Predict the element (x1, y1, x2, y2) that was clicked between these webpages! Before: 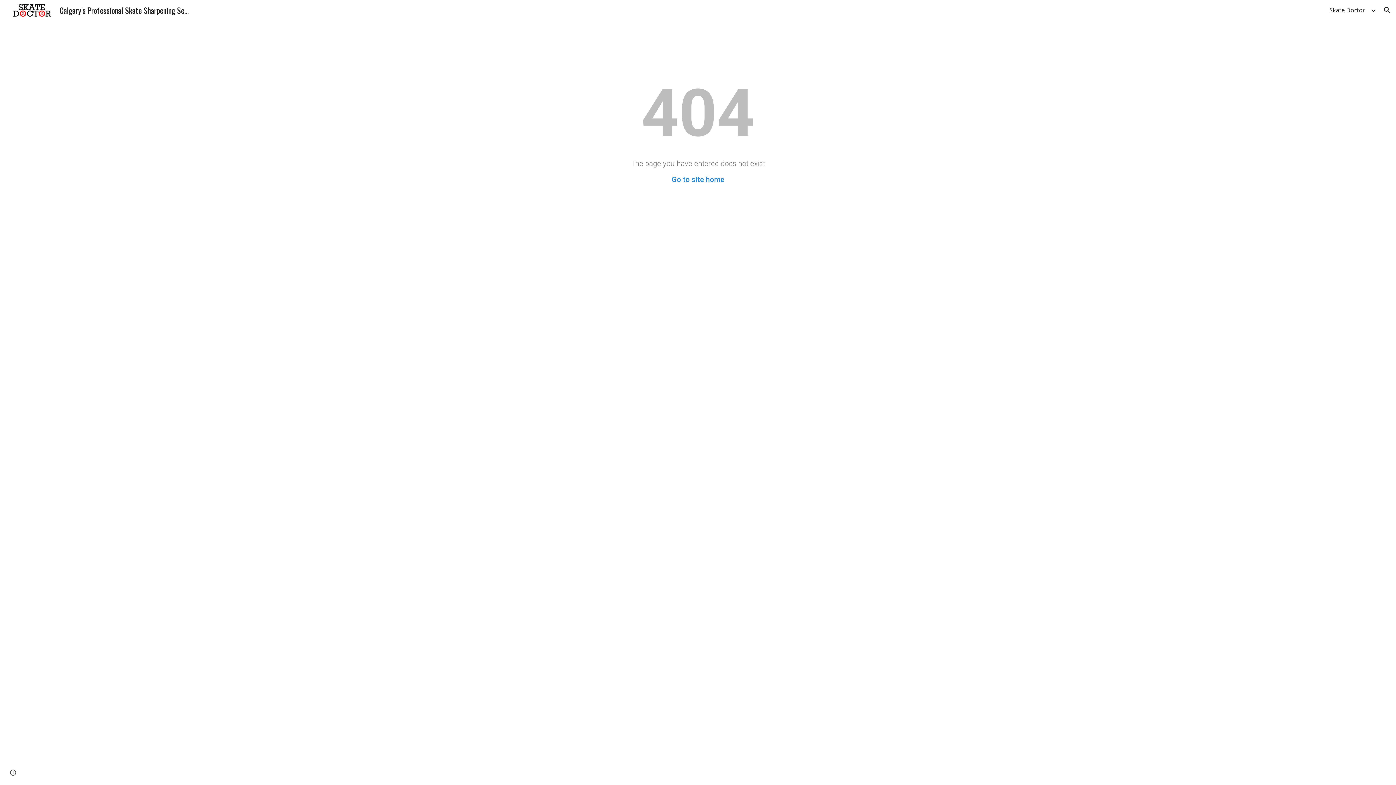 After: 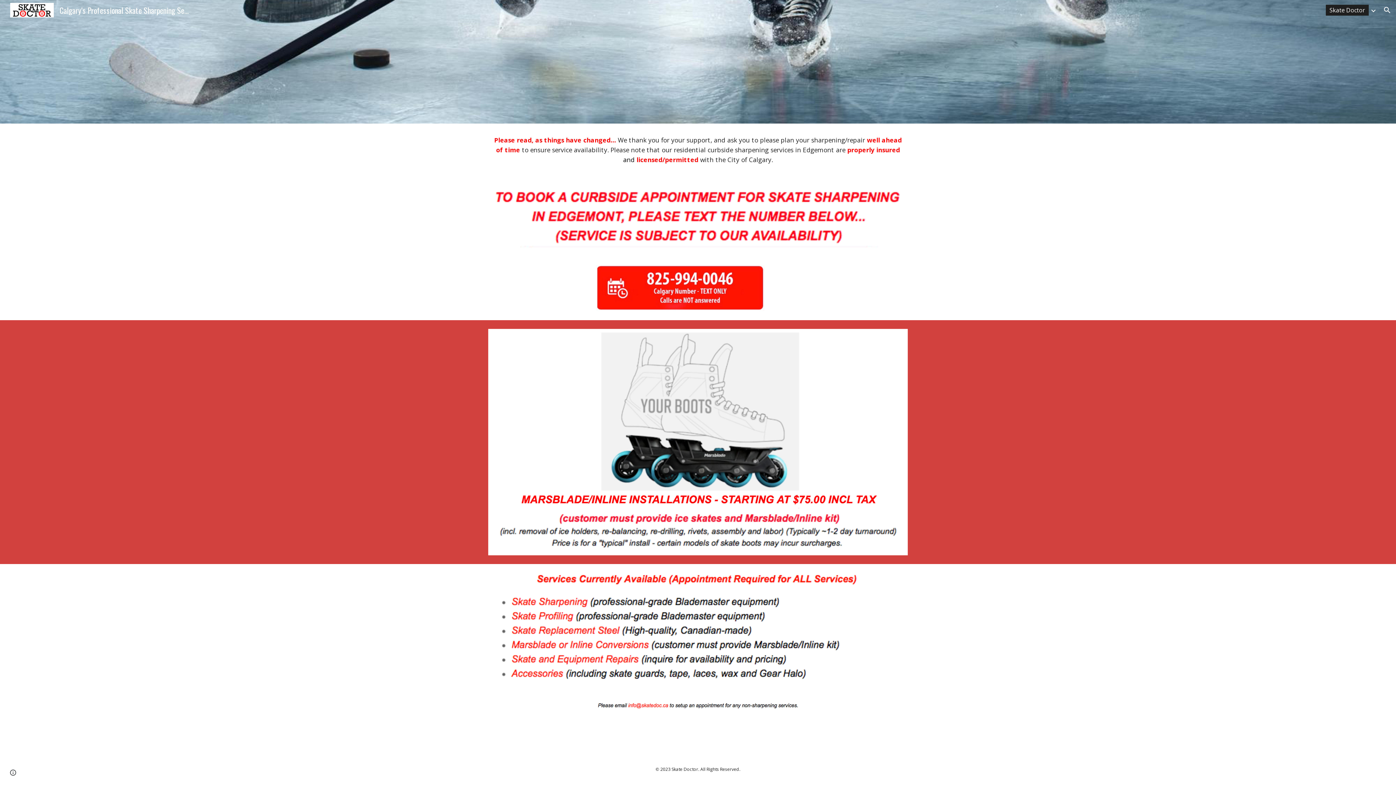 Action: label: Go to site home bbox: (671, 175, 724, 184)